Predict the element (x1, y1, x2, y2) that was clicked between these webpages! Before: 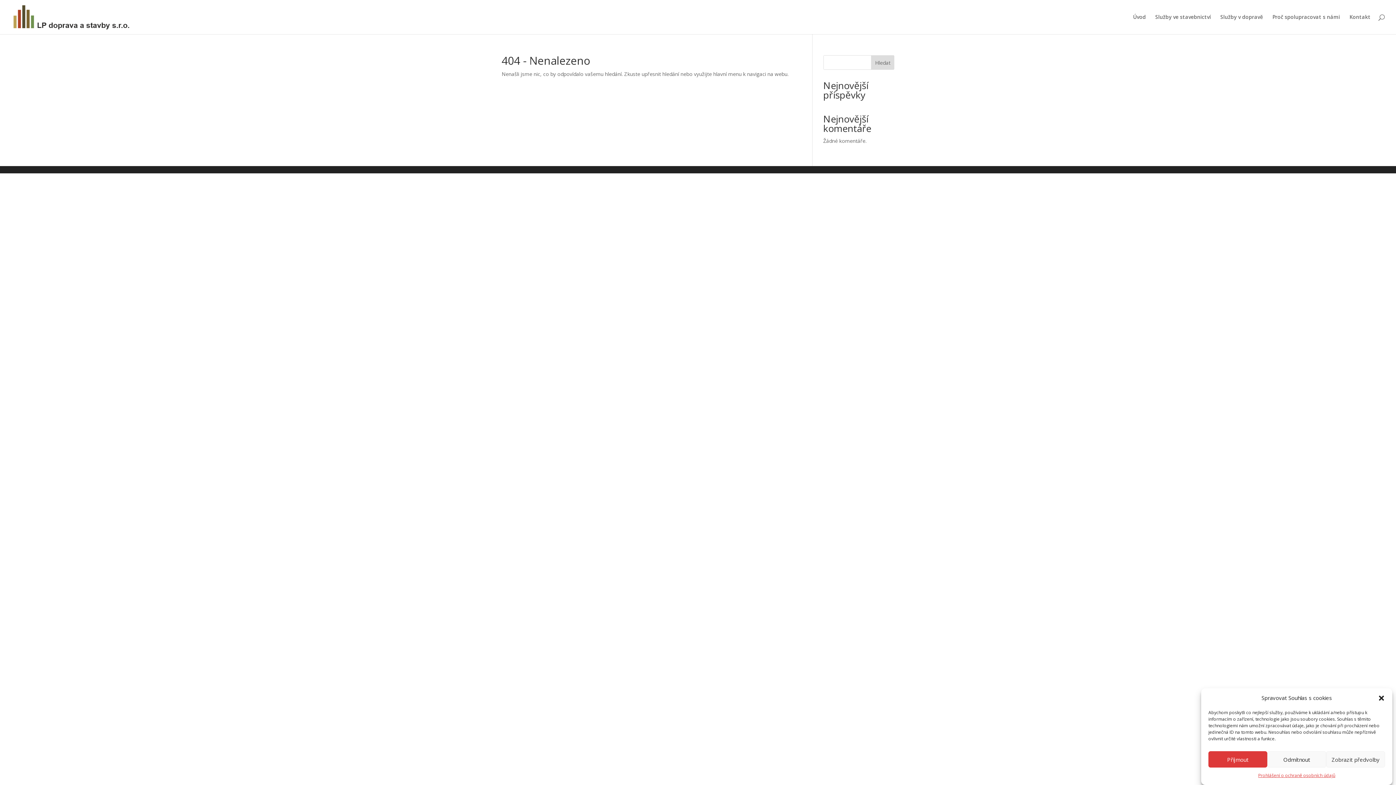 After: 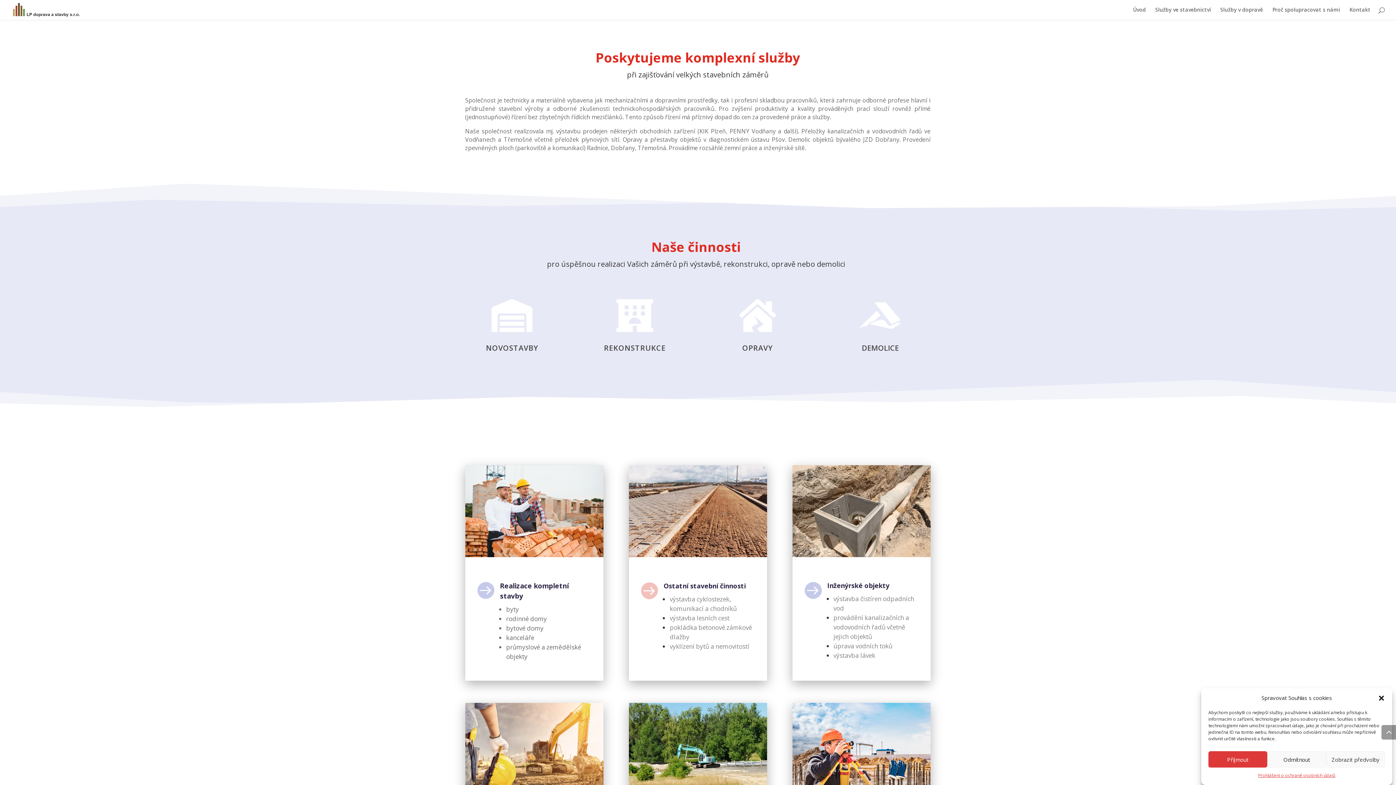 Action: label: Služby ve stavebnictví bbox: (1155, 14, 1211, 34)